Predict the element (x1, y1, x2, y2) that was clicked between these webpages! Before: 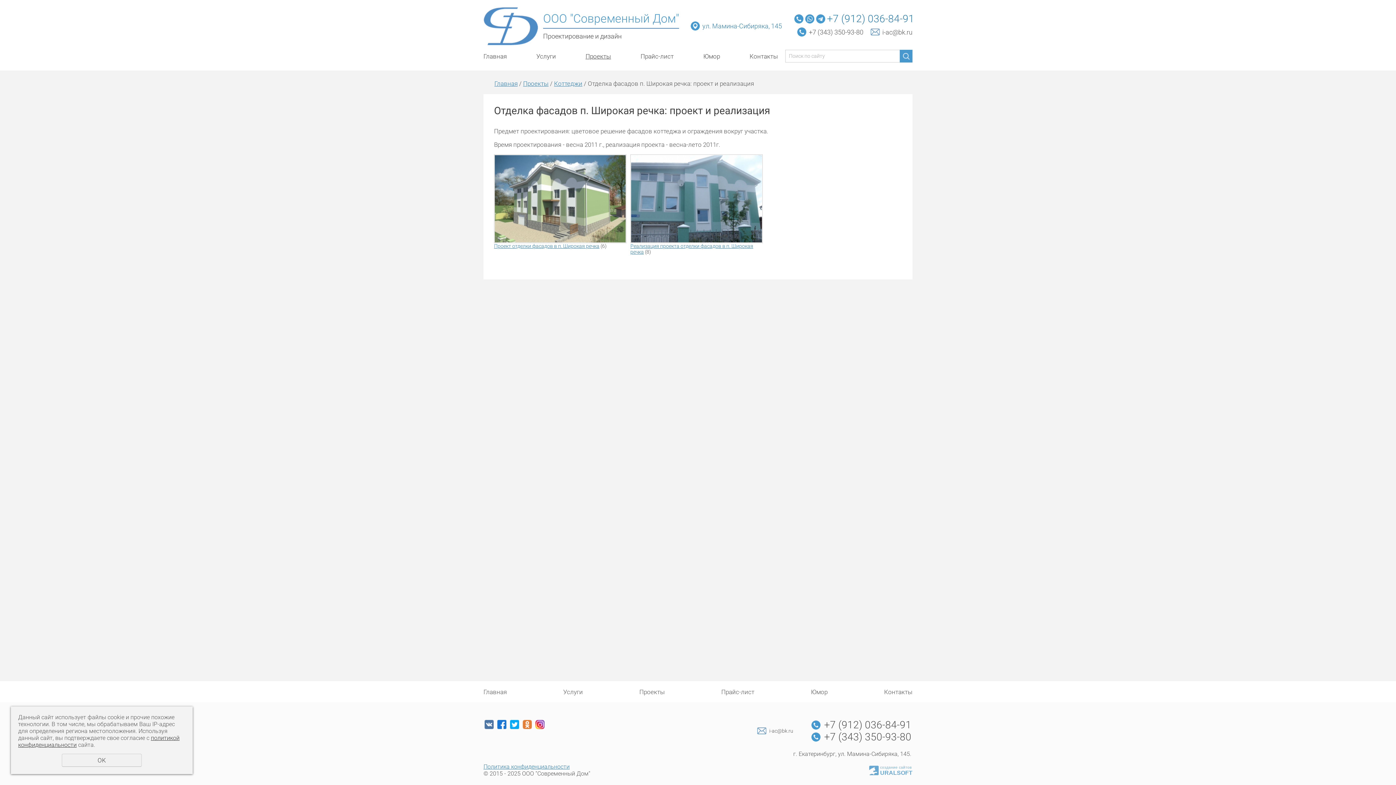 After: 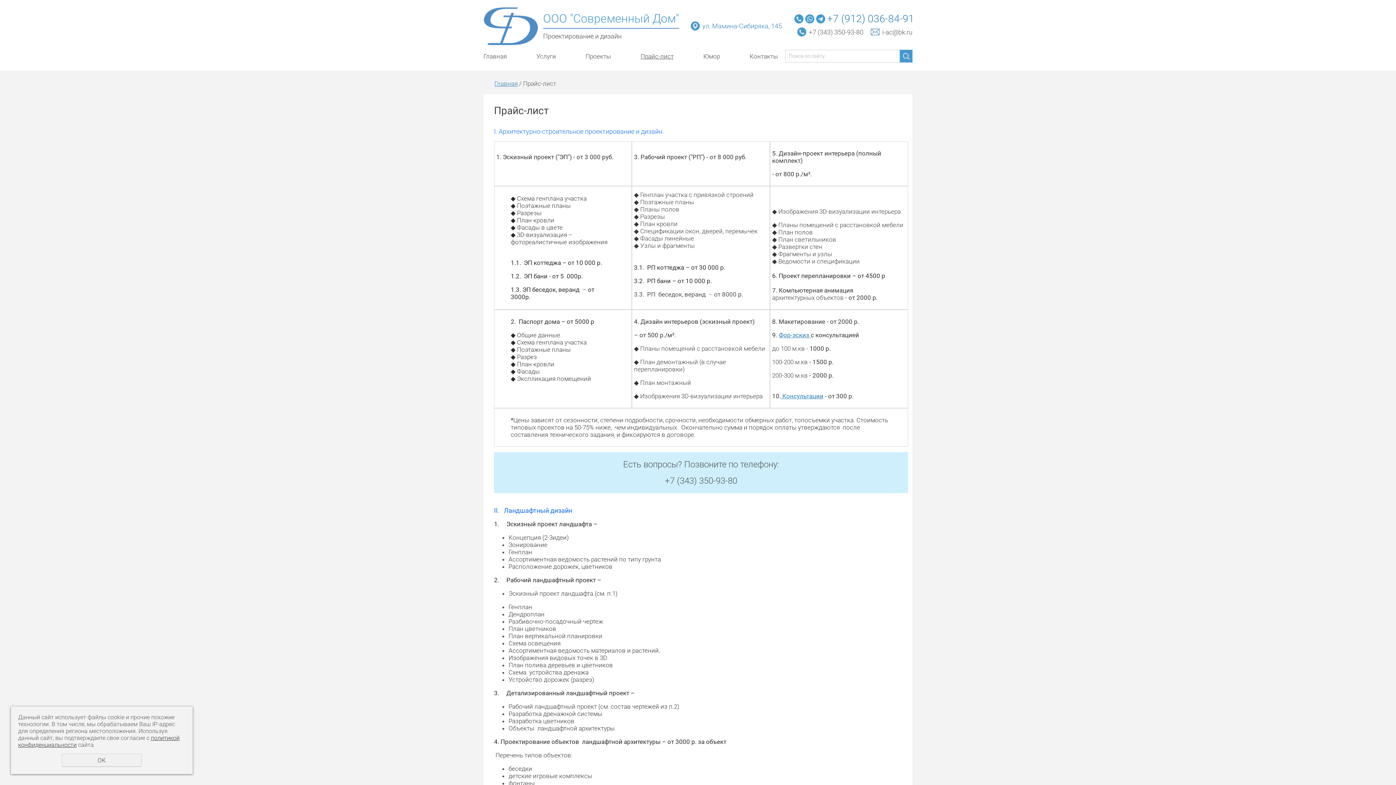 Action: label: Прайс-лист bbox: (640, 49, 673, 62)